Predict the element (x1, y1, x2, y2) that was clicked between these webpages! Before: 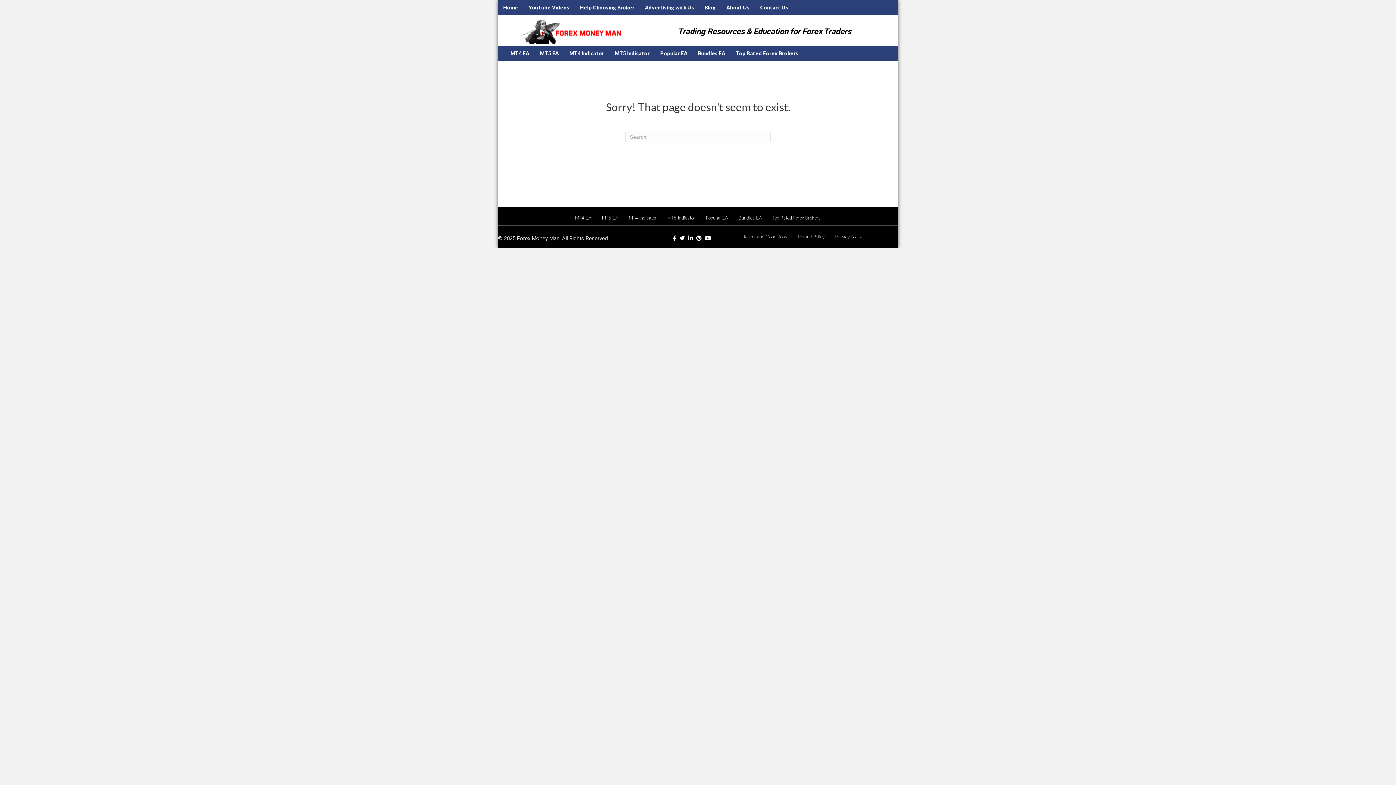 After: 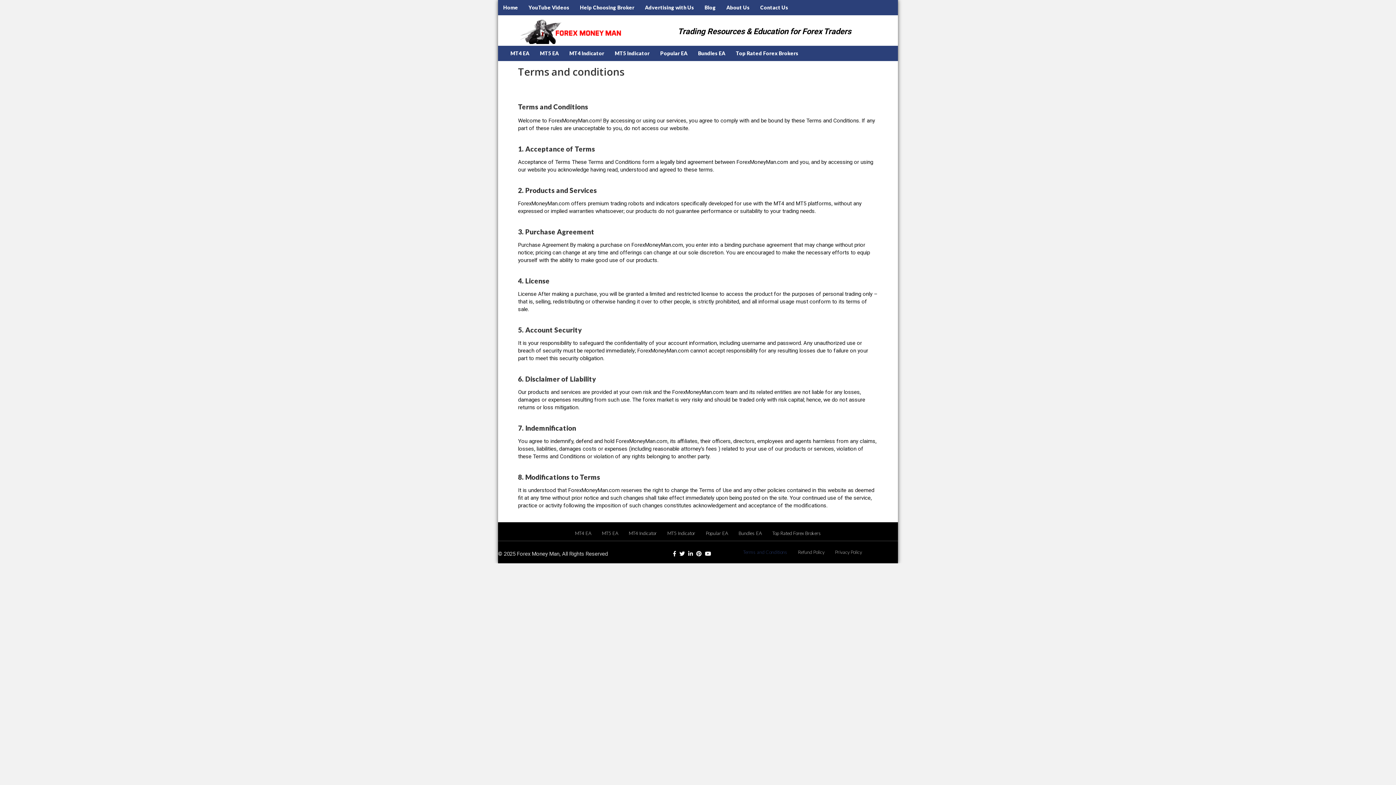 Action: label: Terms and Conditions bbox: (738, 229, 792, 244)